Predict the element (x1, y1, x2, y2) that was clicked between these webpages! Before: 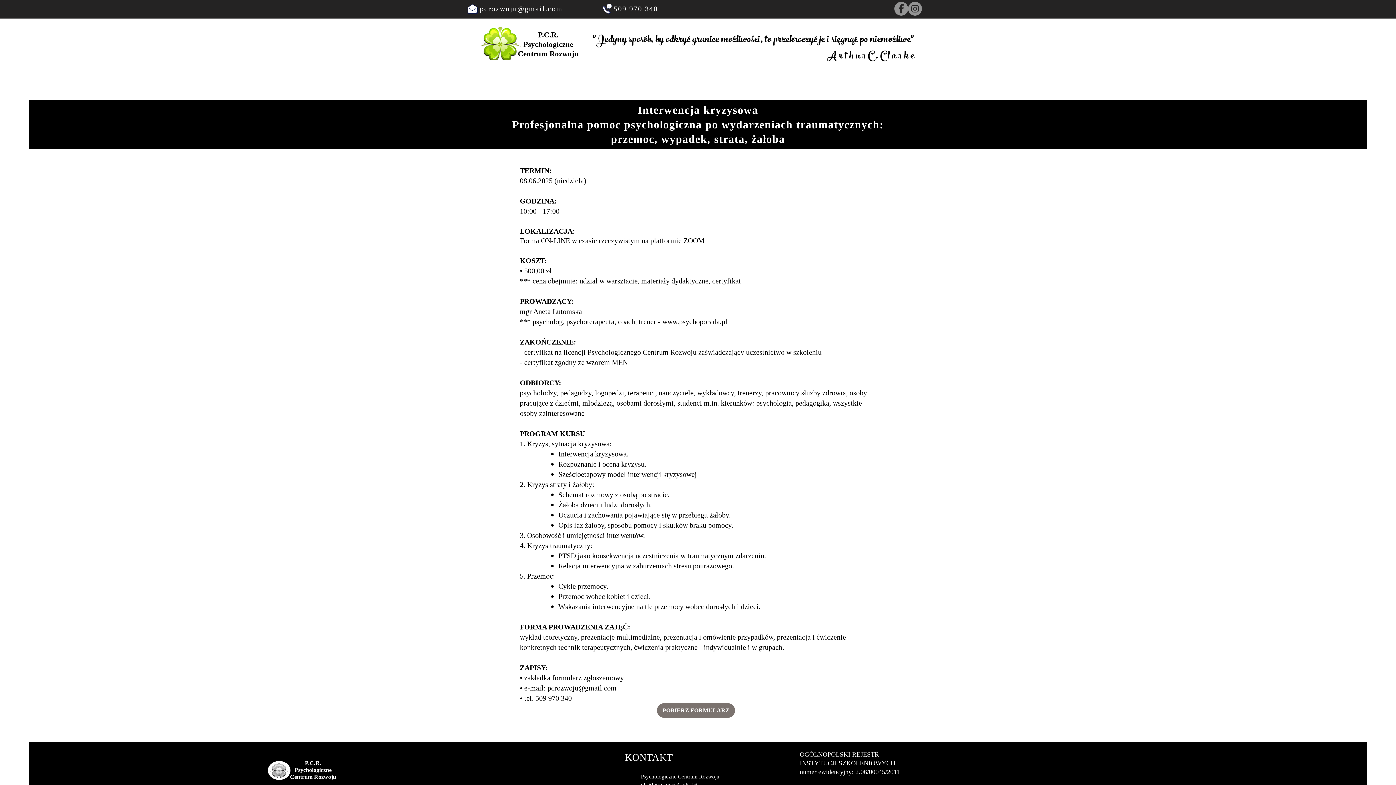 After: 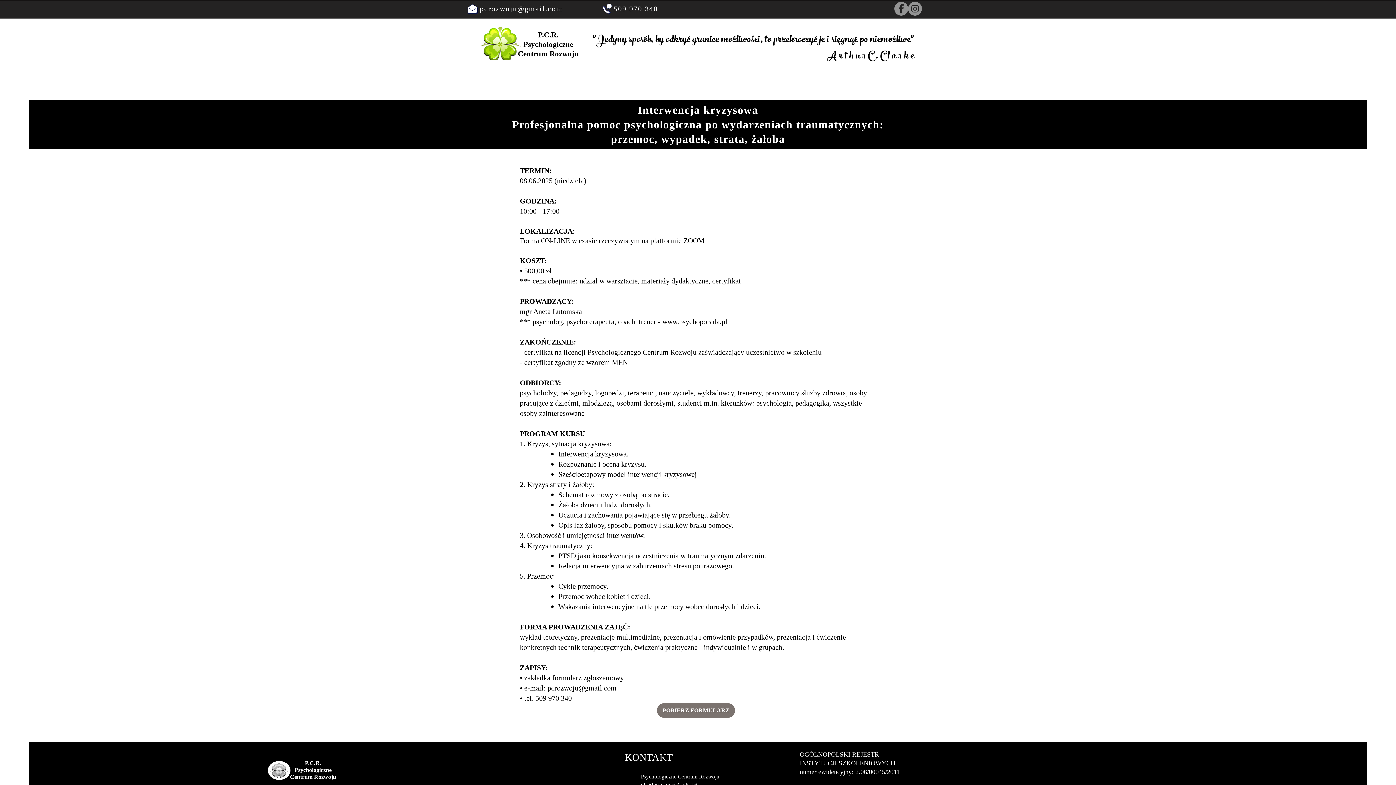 Action: label: "Jedyny sposób, by odkryć granice możliwości, to przekroczyć je i sięgnąć po niemożliwe"
A r t h u r C . C l a r k e bbox: (593, 25, 914, 64)